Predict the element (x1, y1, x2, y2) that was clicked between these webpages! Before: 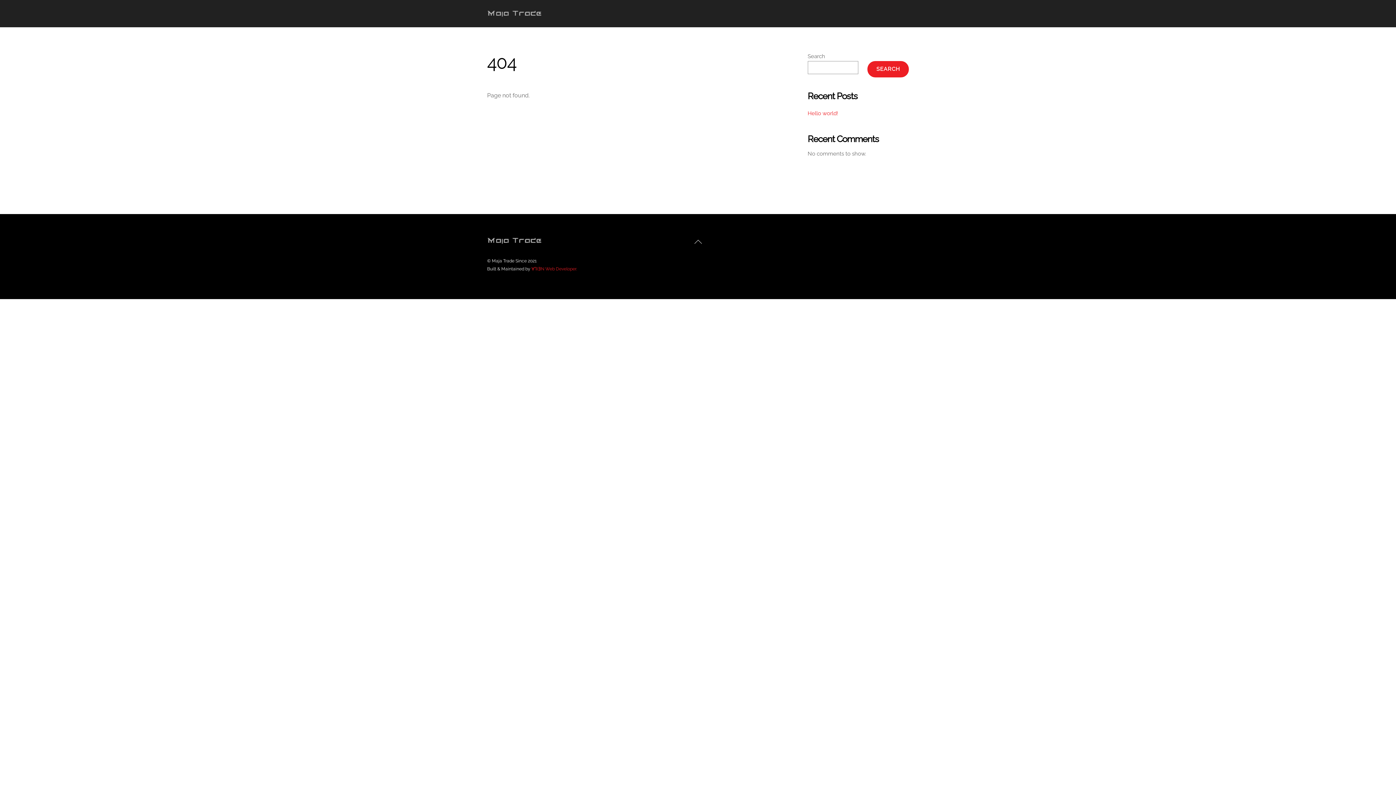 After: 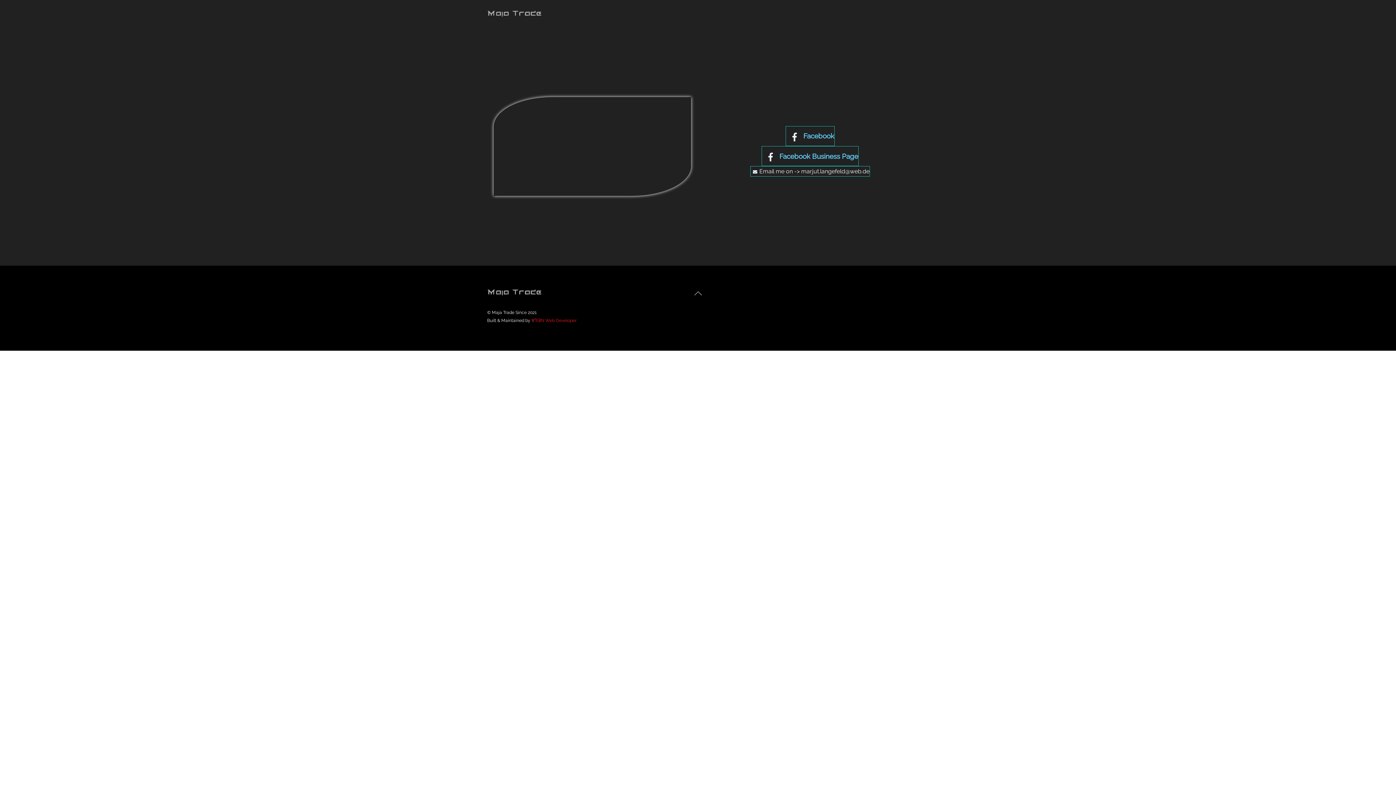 Action: bbox: (487, 7, 541, 19)